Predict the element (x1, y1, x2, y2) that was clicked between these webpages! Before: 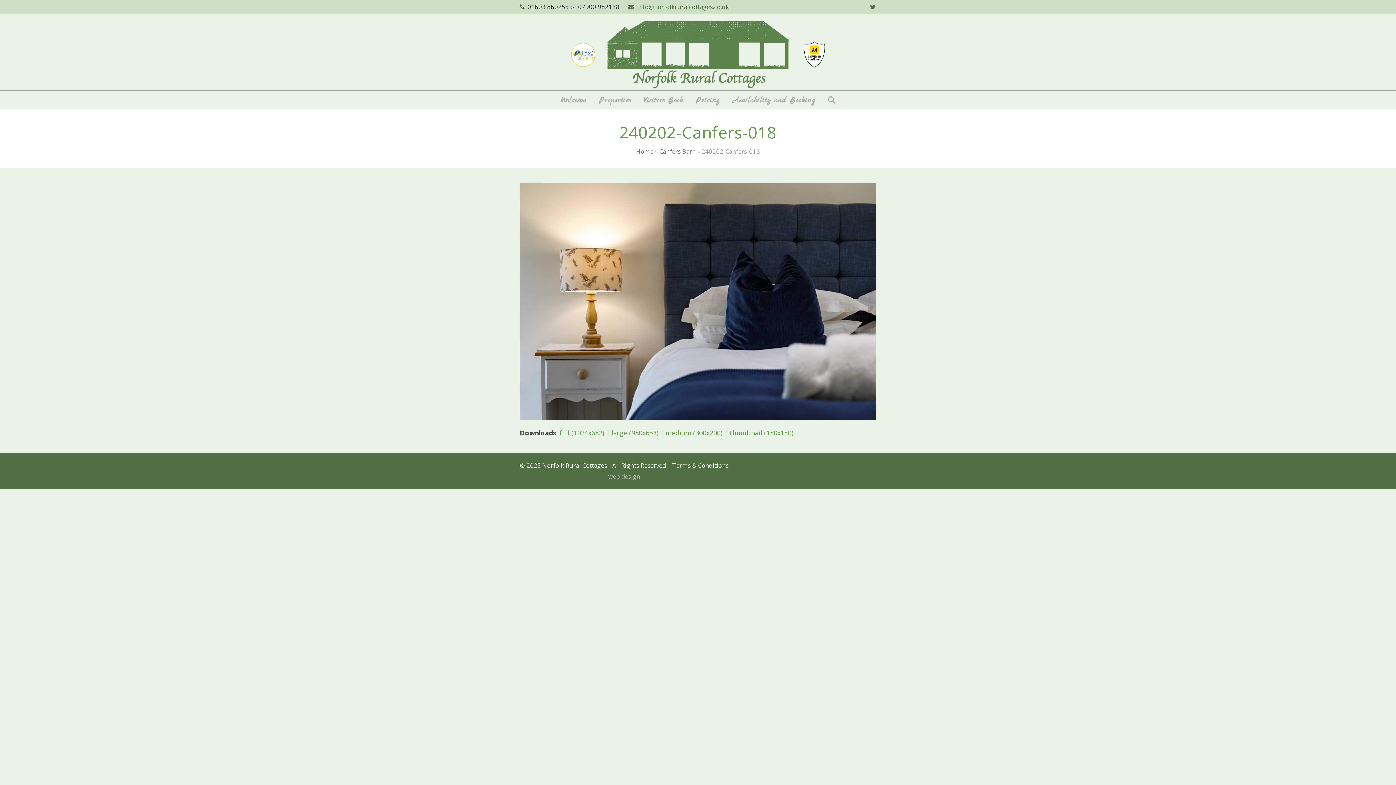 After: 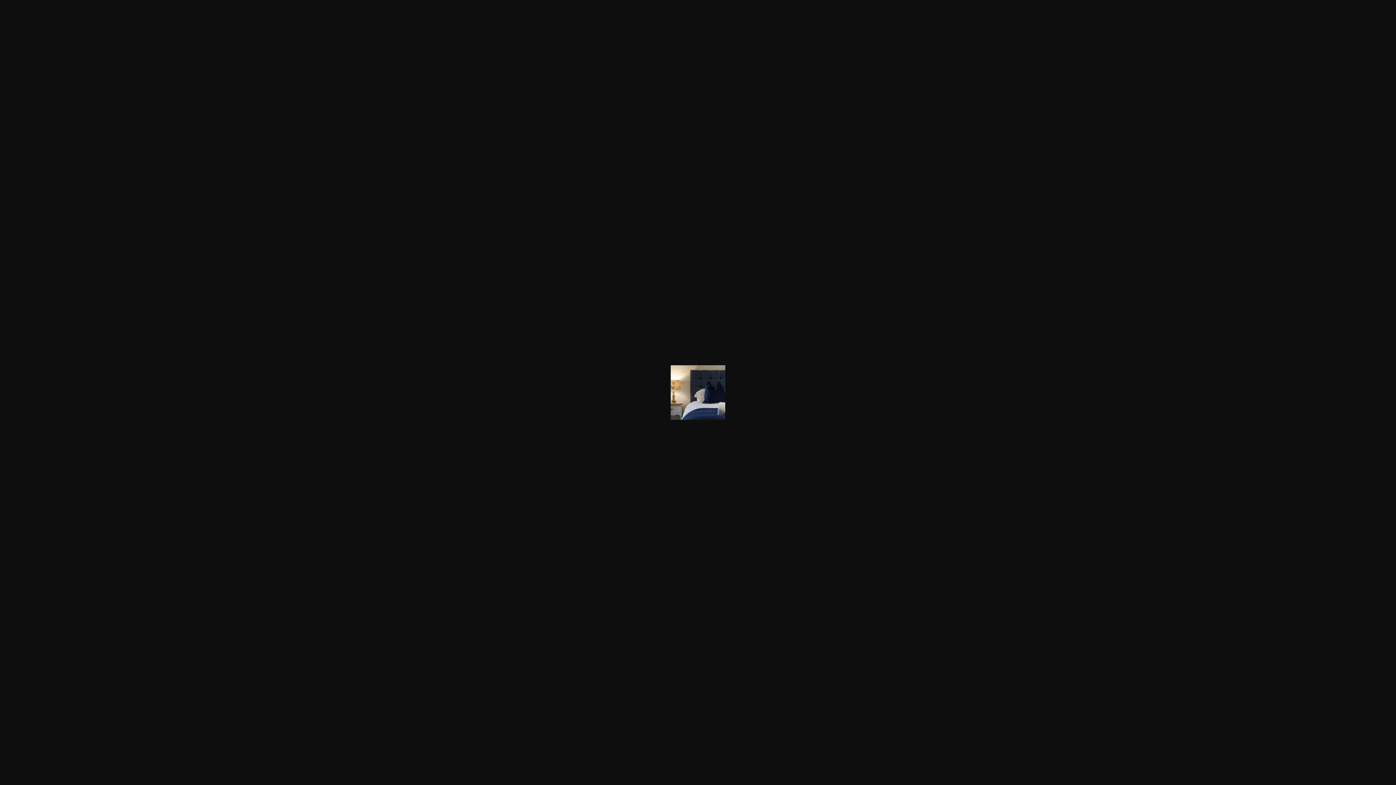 Action: label: thumbnail (150x150) bbox: (729, 428, 793, 437)